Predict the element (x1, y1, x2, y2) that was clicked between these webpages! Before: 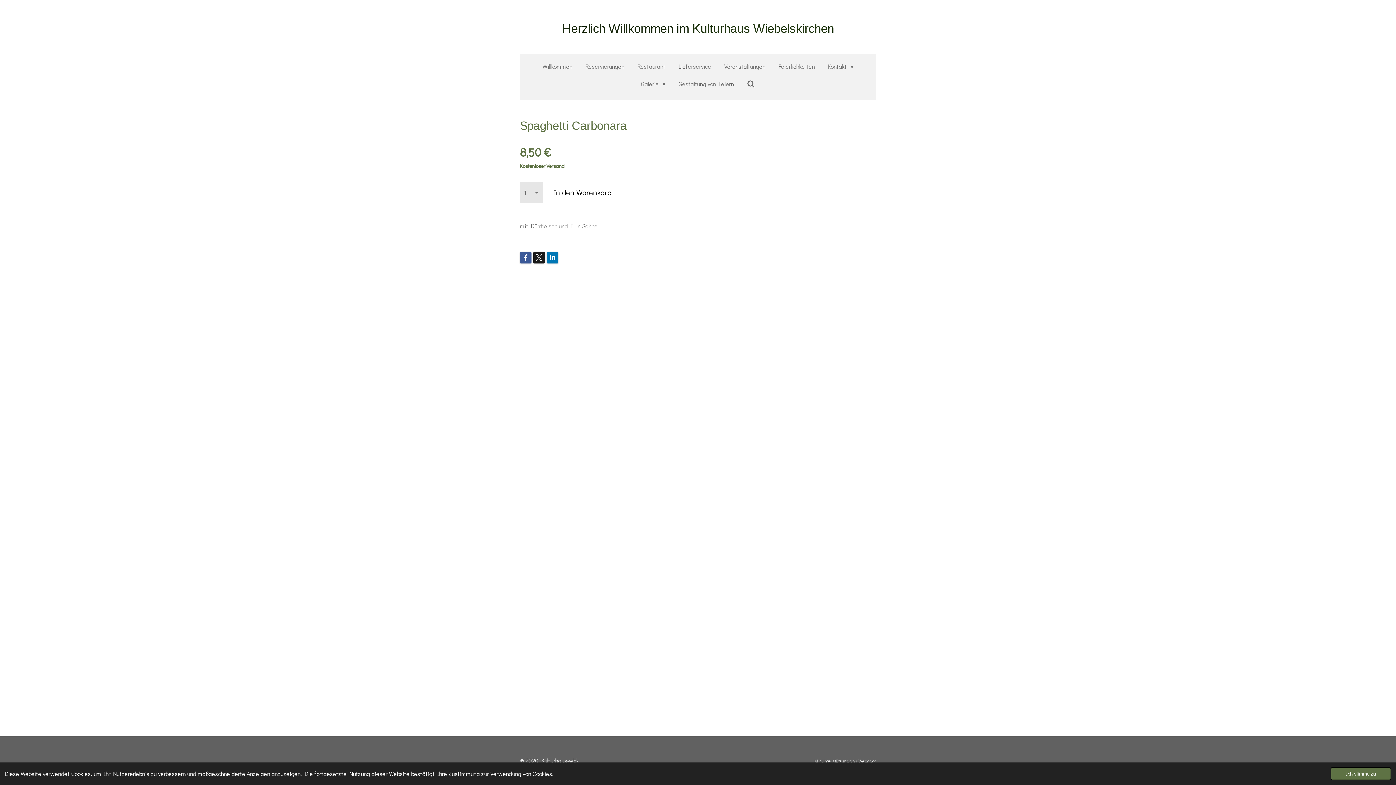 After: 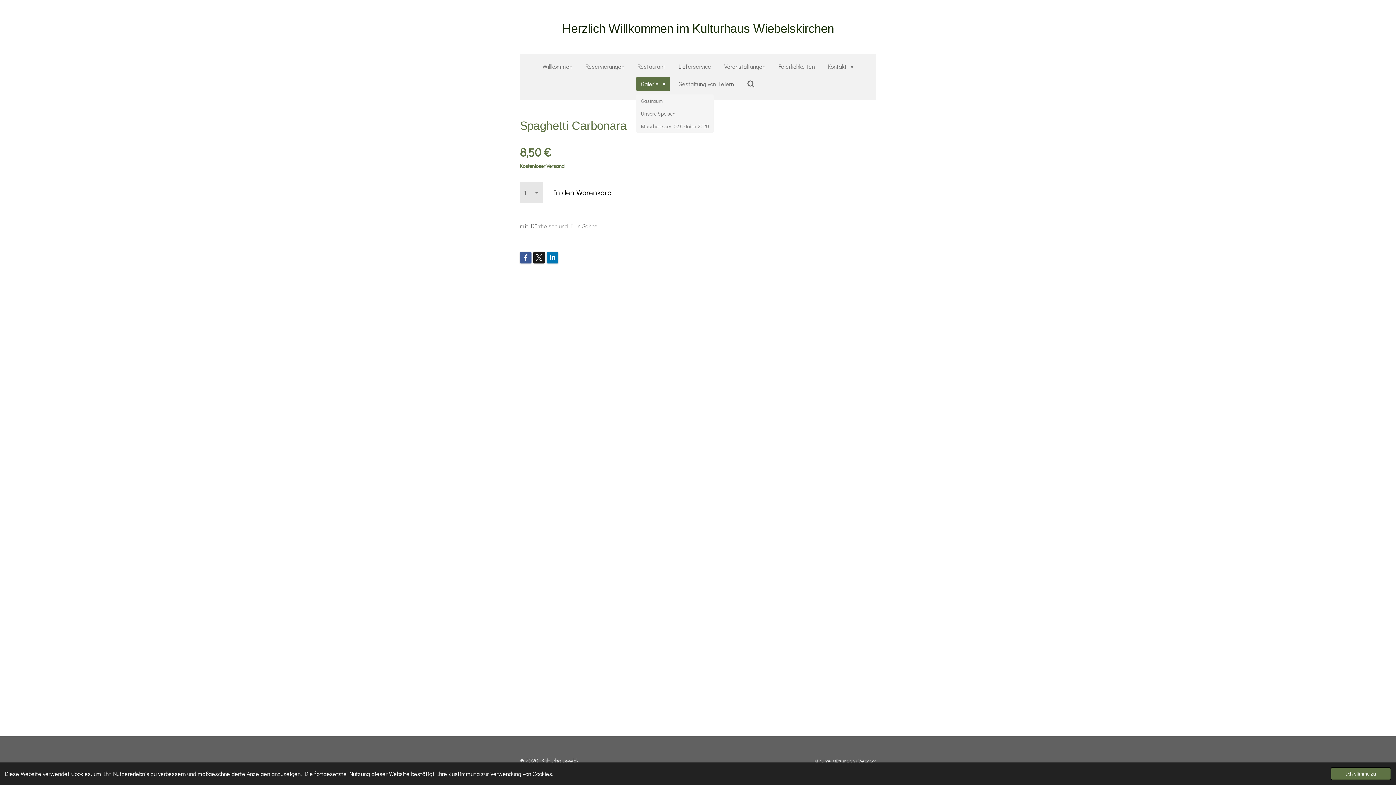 Action: label: Galerie  bbox: (636, 77, 670, 90)